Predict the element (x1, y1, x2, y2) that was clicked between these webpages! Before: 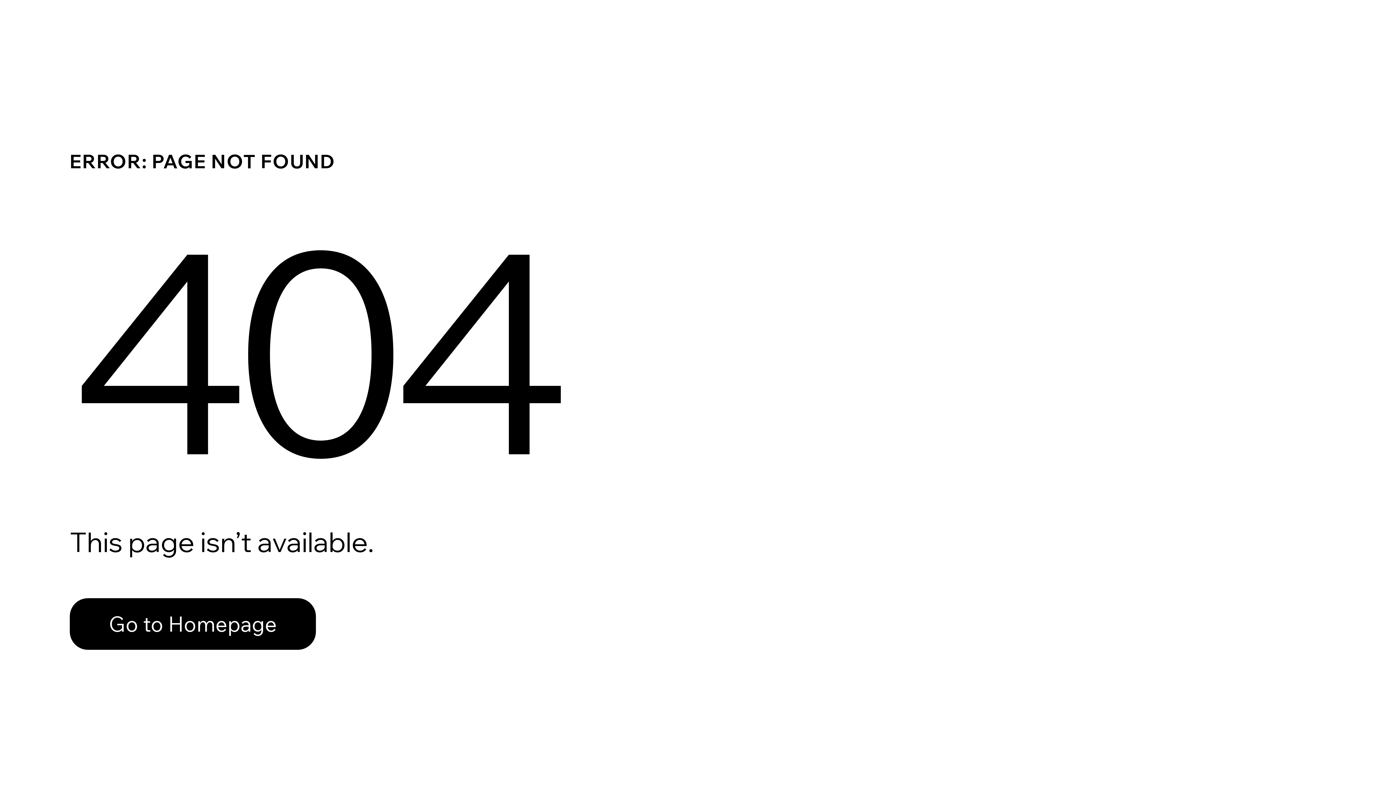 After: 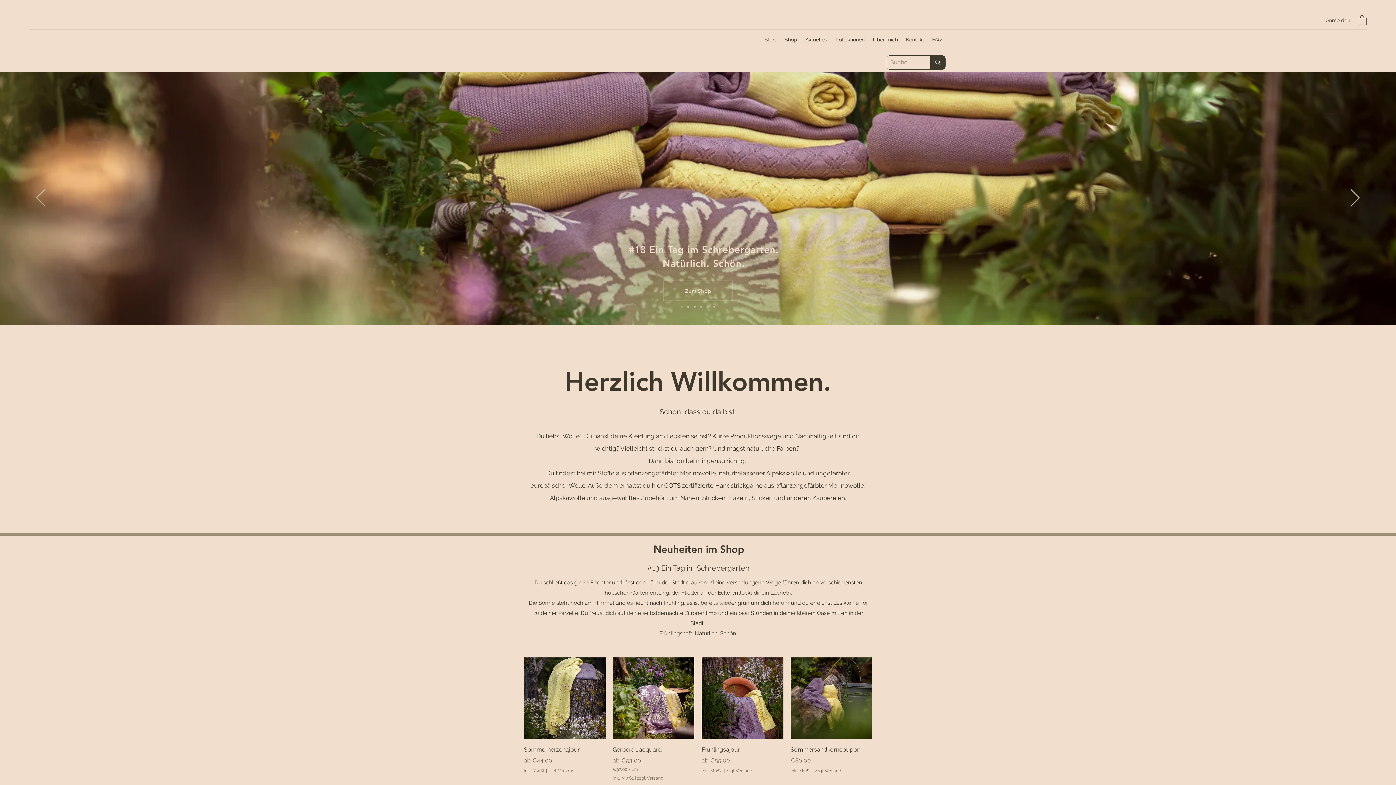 Action: label: Go to Homepage bbox: (69, 582, 768, 659)